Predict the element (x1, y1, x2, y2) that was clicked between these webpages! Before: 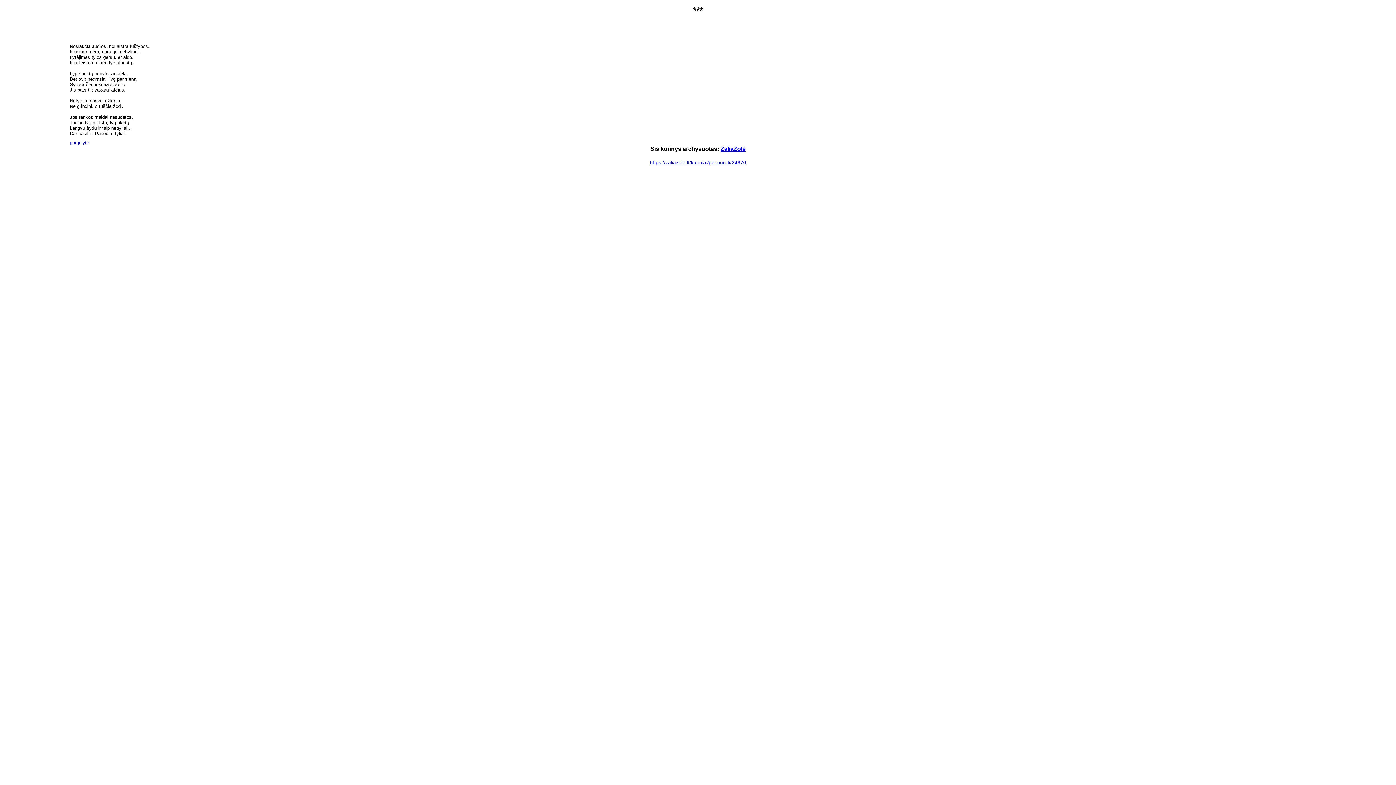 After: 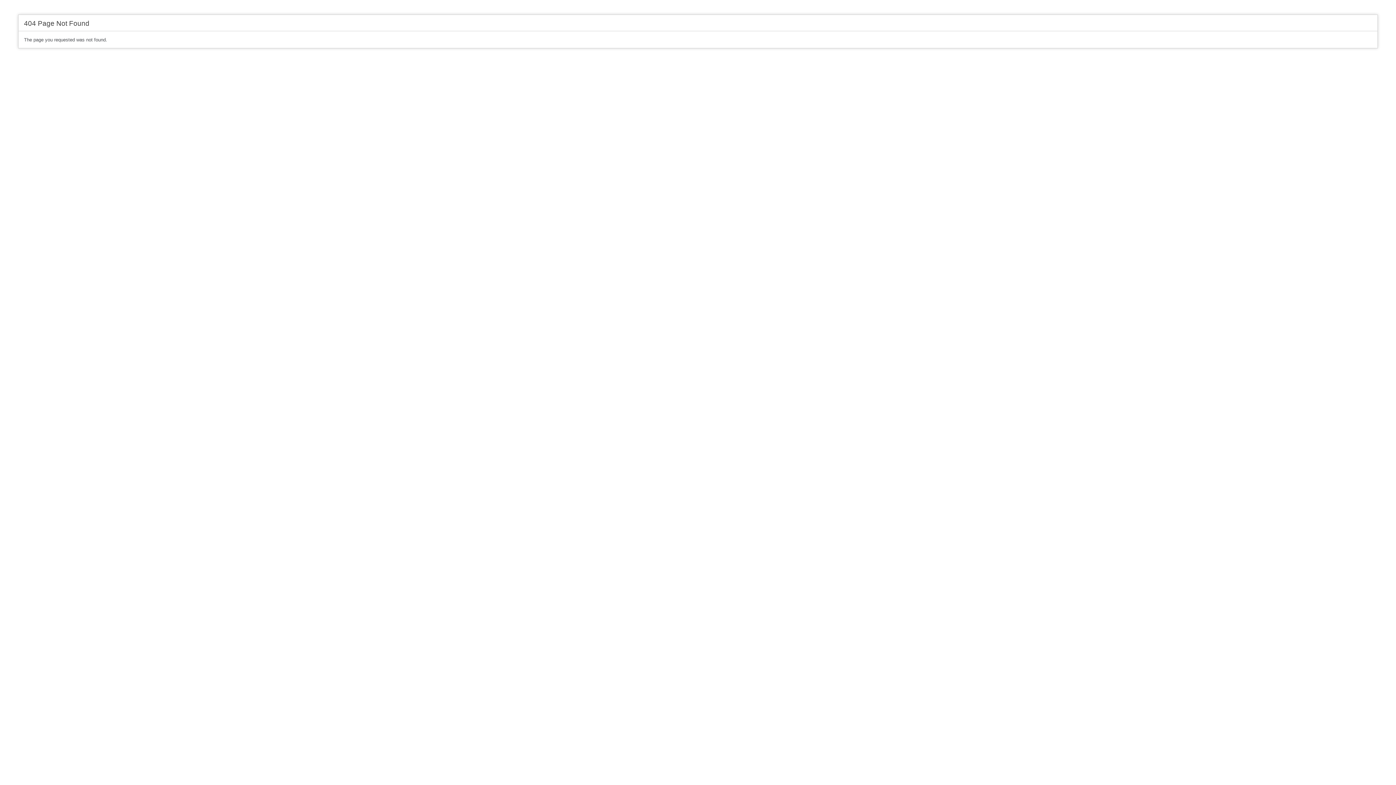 Action: label: gurgulyte bbox: (69, 140, 89, 145)